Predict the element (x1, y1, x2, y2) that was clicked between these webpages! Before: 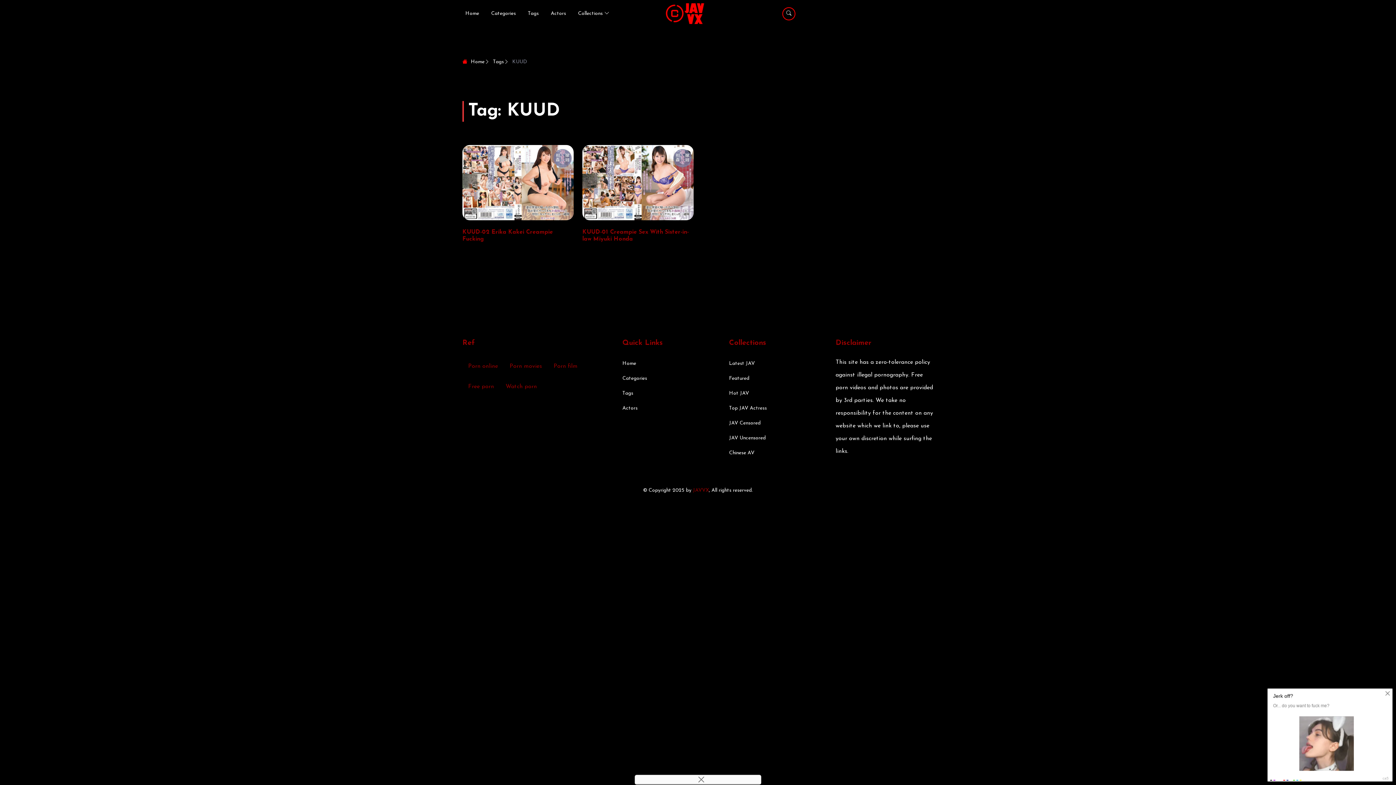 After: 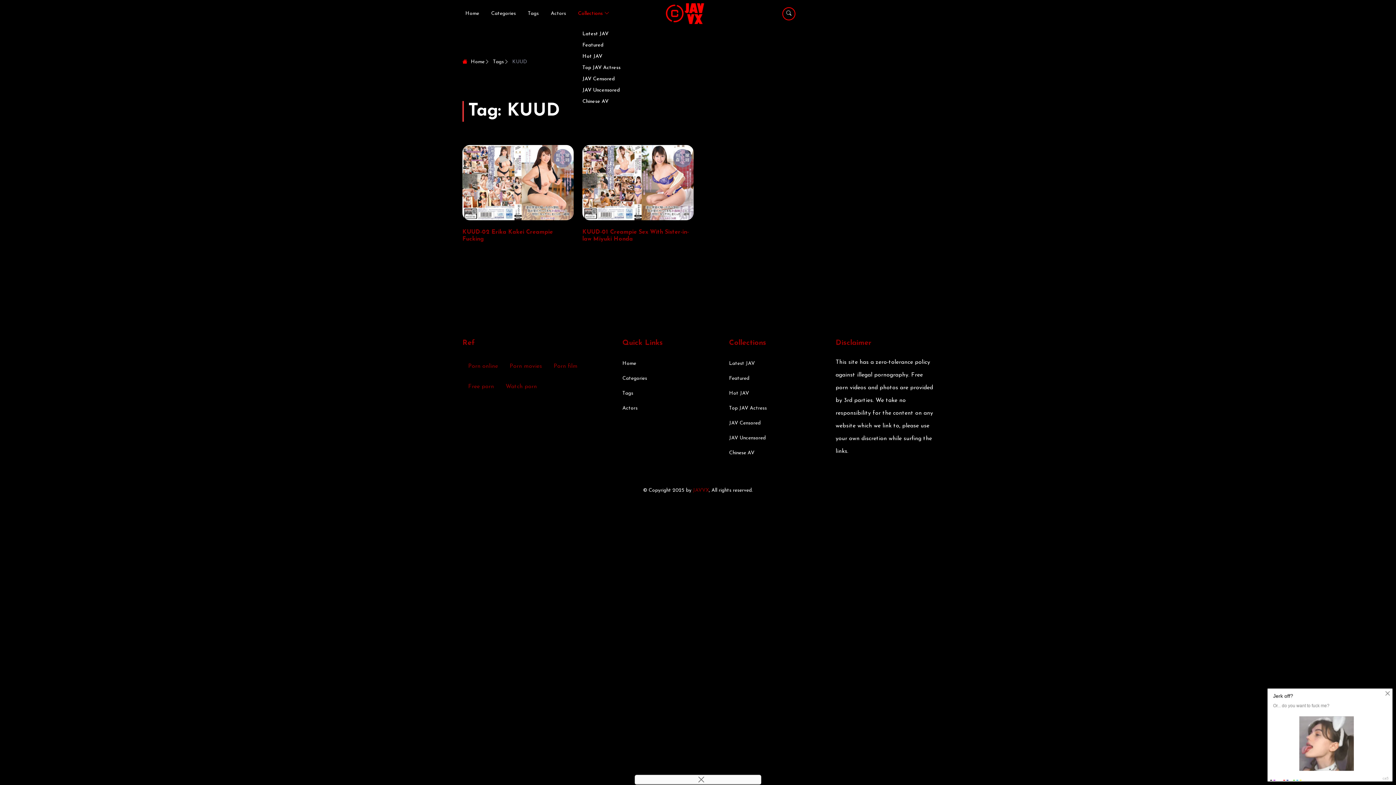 Action: label: Collections  bbox: (575, 4, 612, 23)